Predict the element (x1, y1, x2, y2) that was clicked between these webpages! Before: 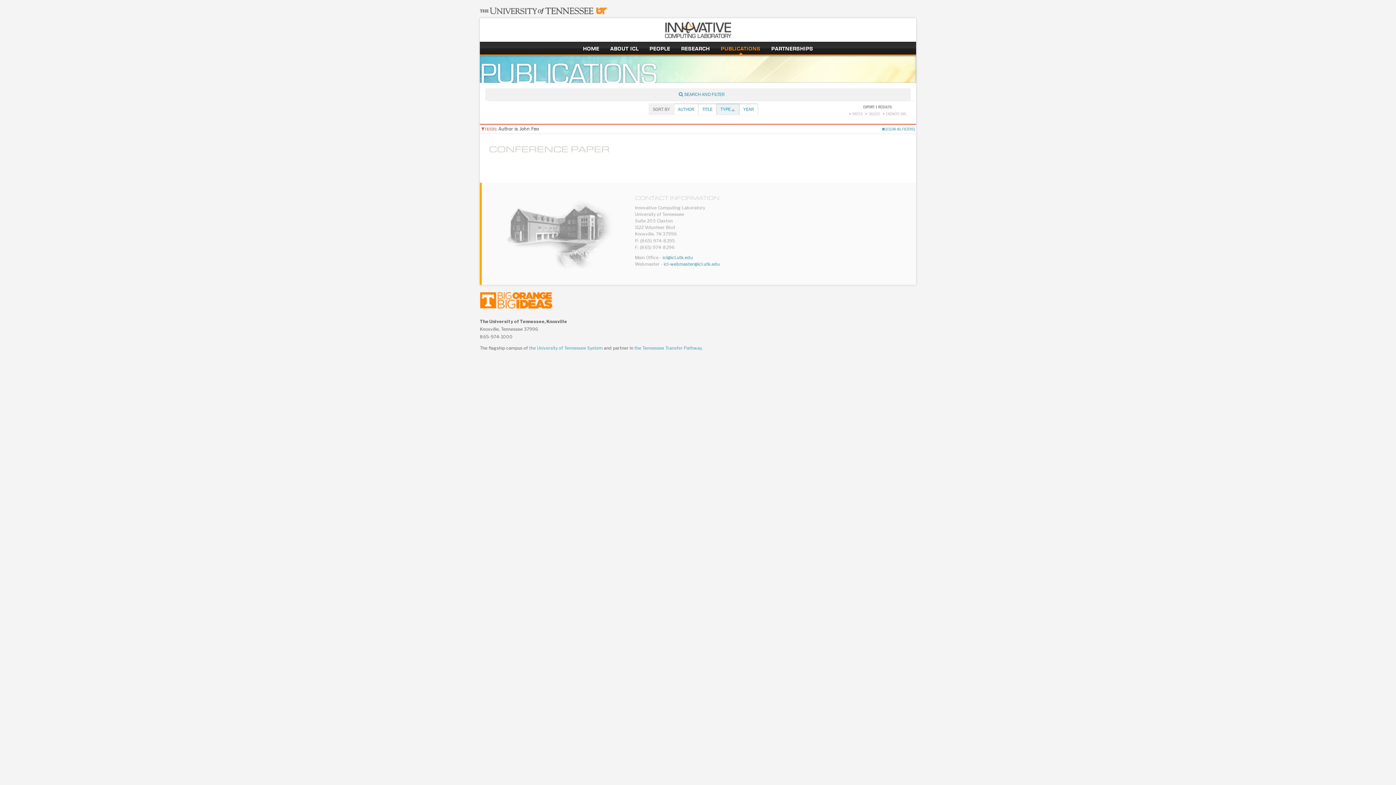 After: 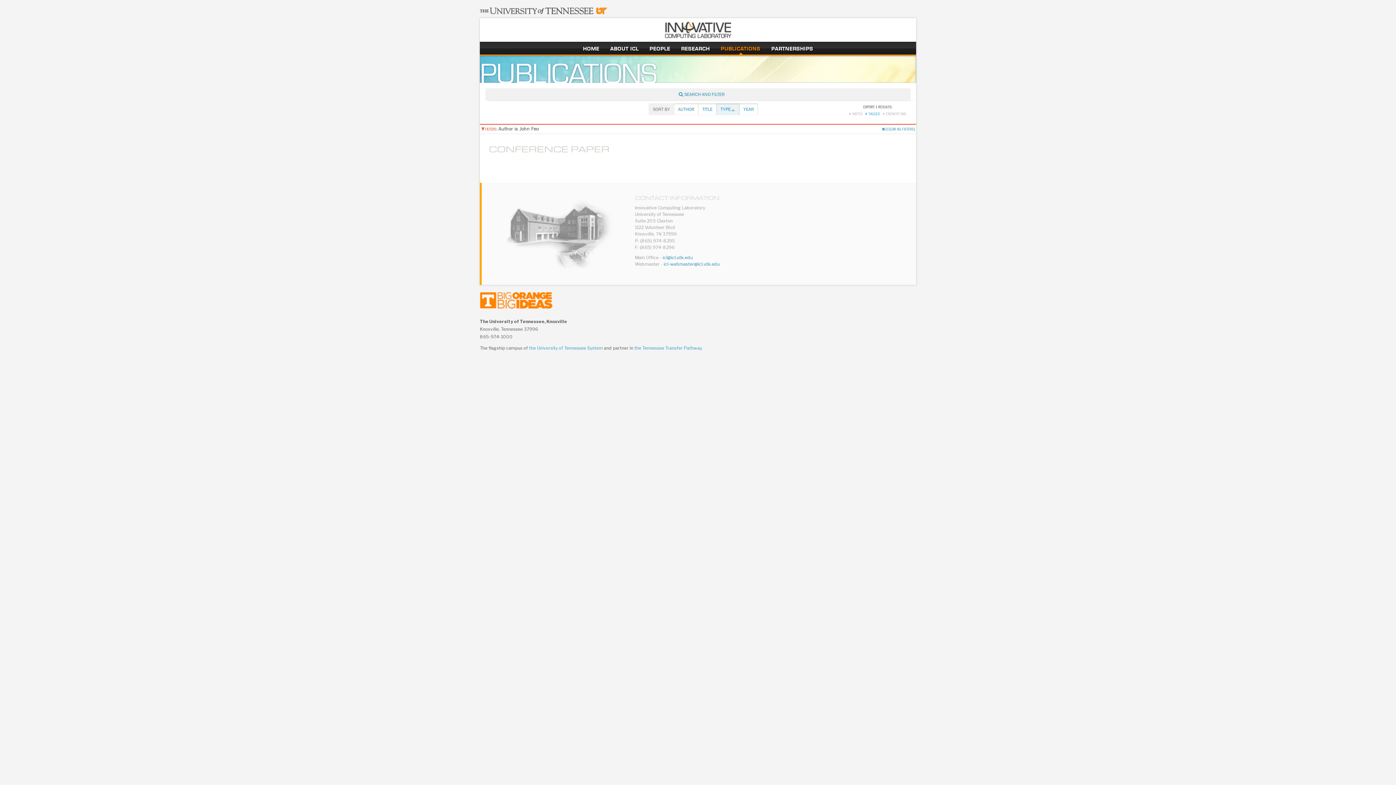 Action: bbox: (864, 111, 880, 116) label: TAGGED